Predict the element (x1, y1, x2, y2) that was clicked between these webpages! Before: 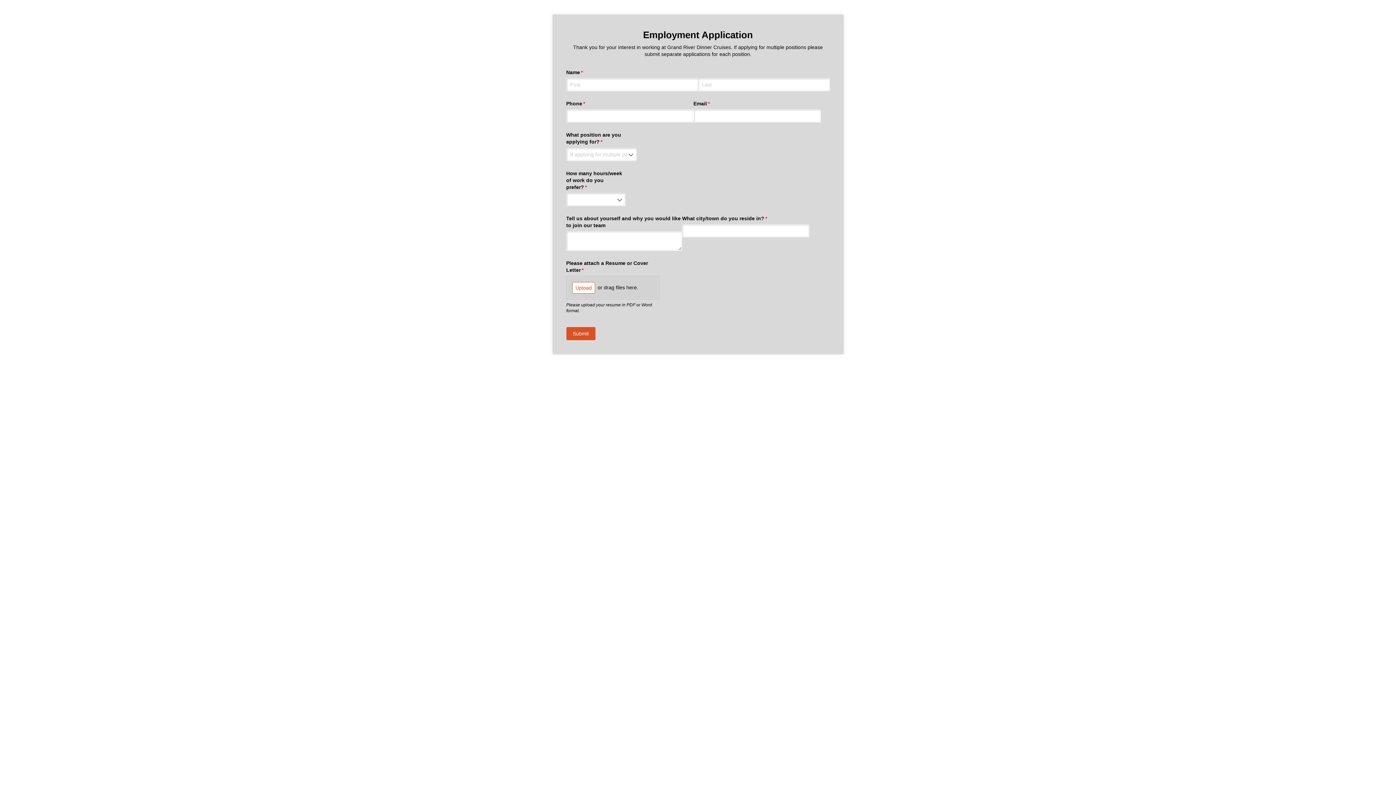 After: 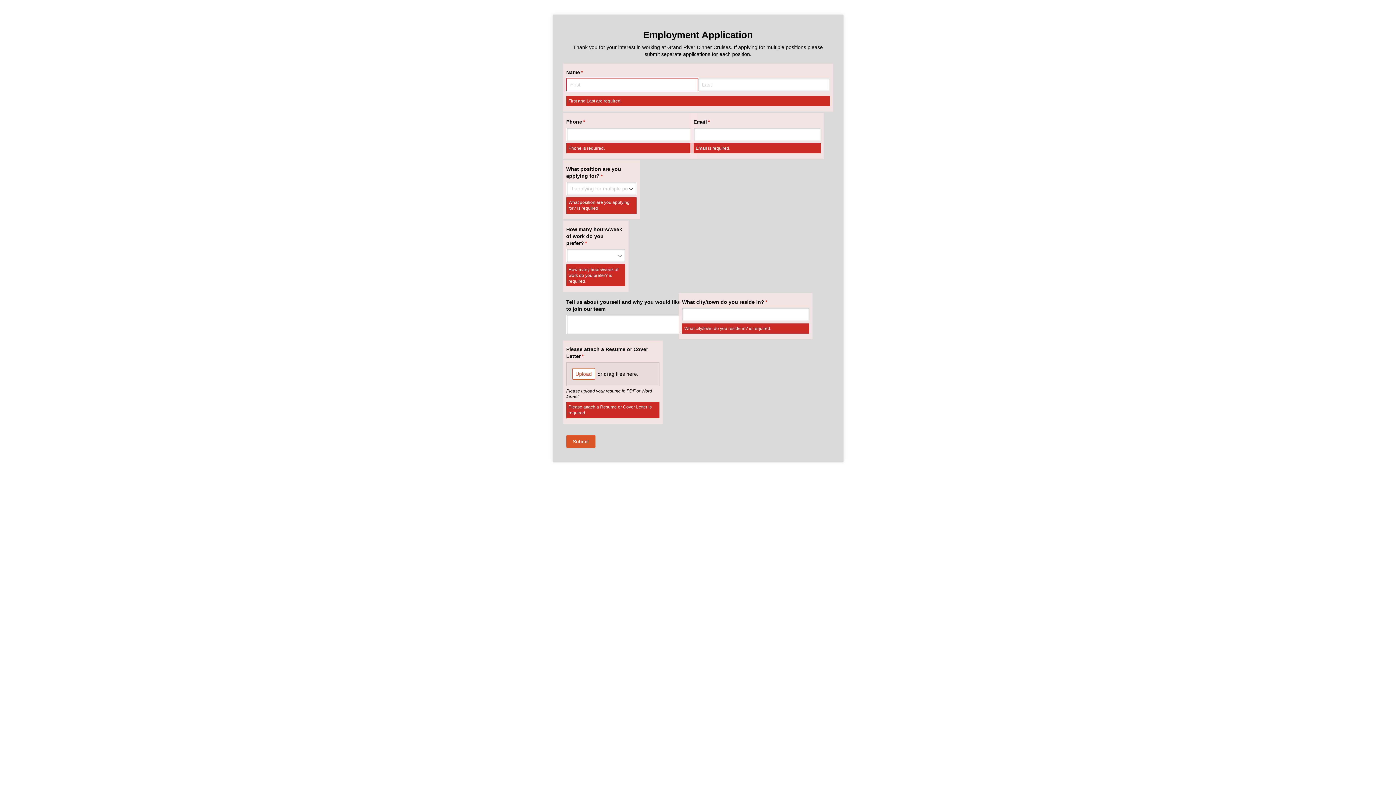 Action: label: Submit bbox: (566, 319, 595, 332)